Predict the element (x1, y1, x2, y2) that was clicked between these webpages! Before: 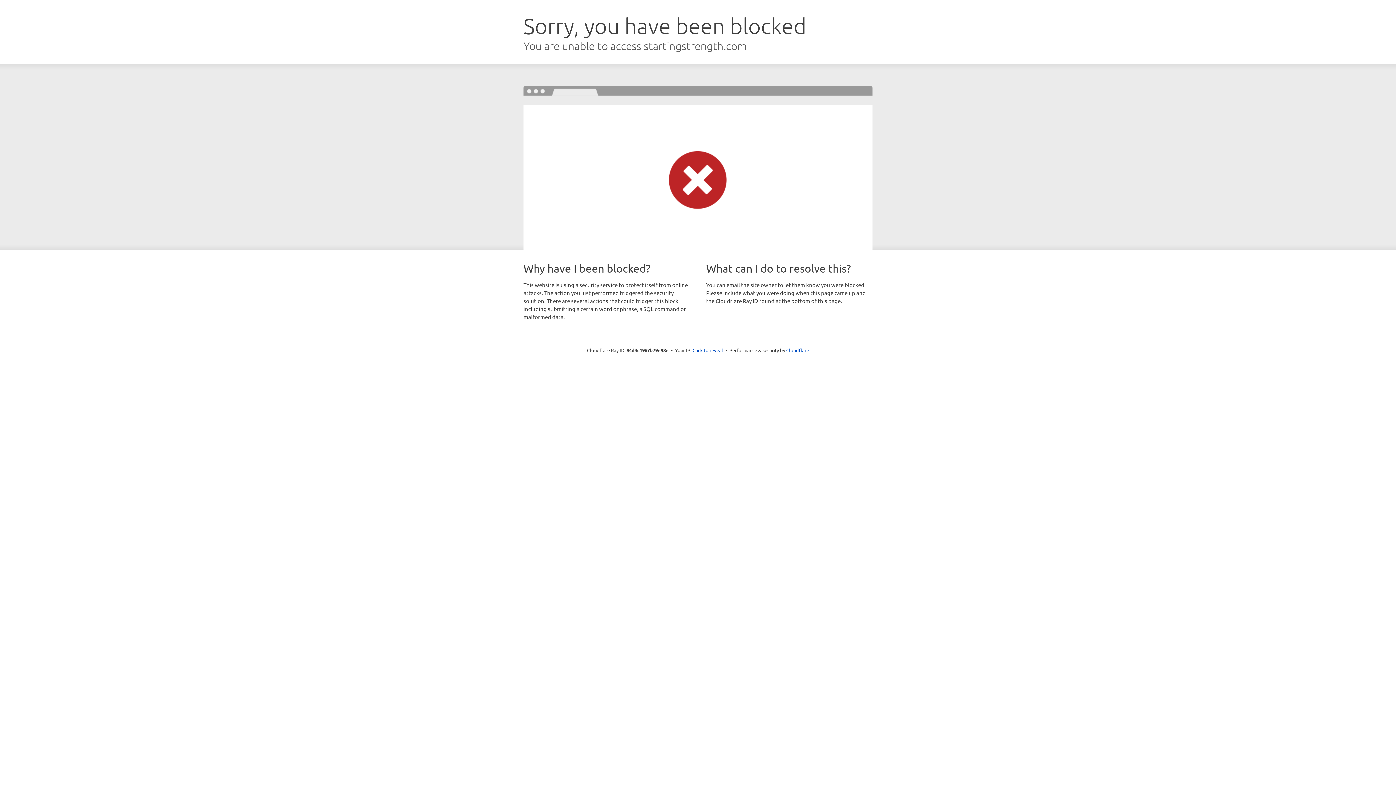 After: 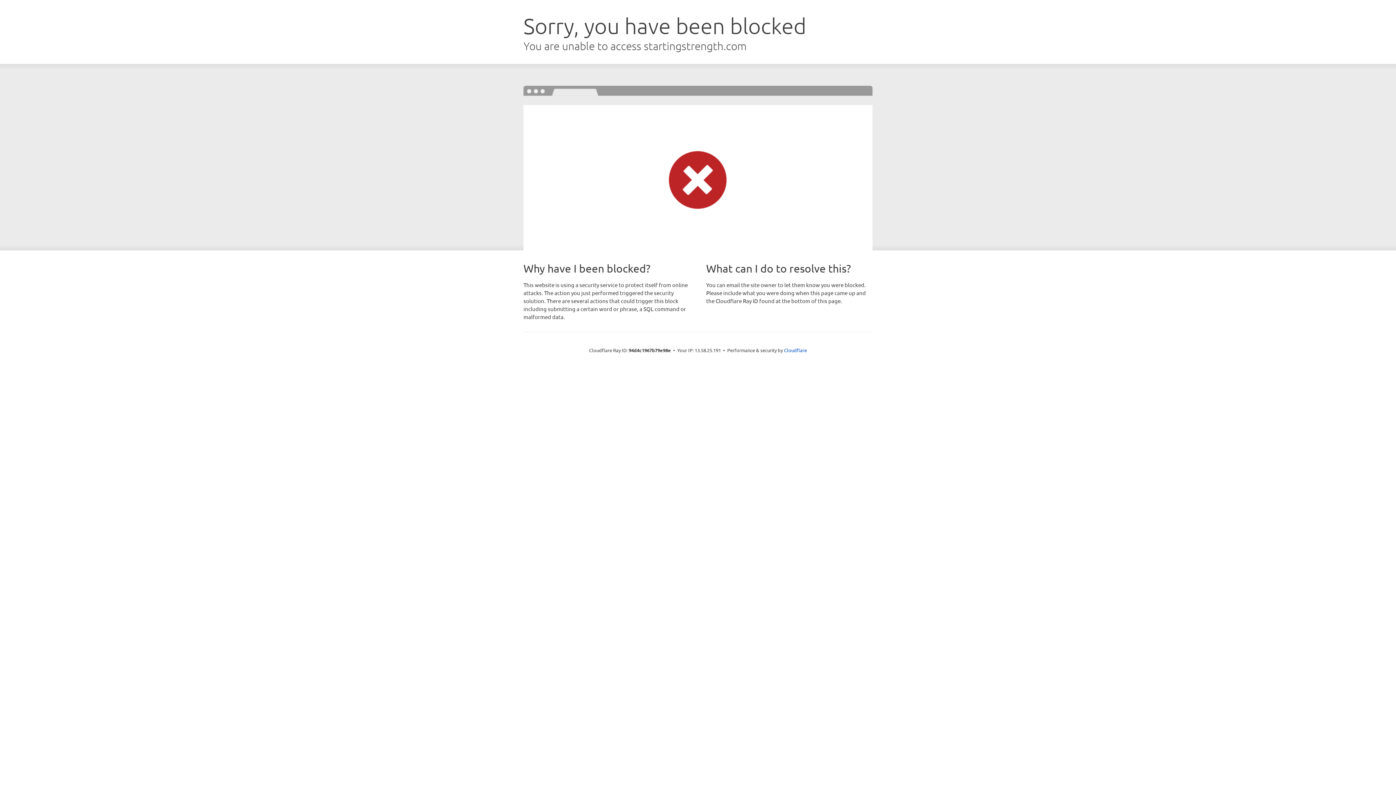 Action: label: Click to reveal bbox: (692, 346, 723, 353)